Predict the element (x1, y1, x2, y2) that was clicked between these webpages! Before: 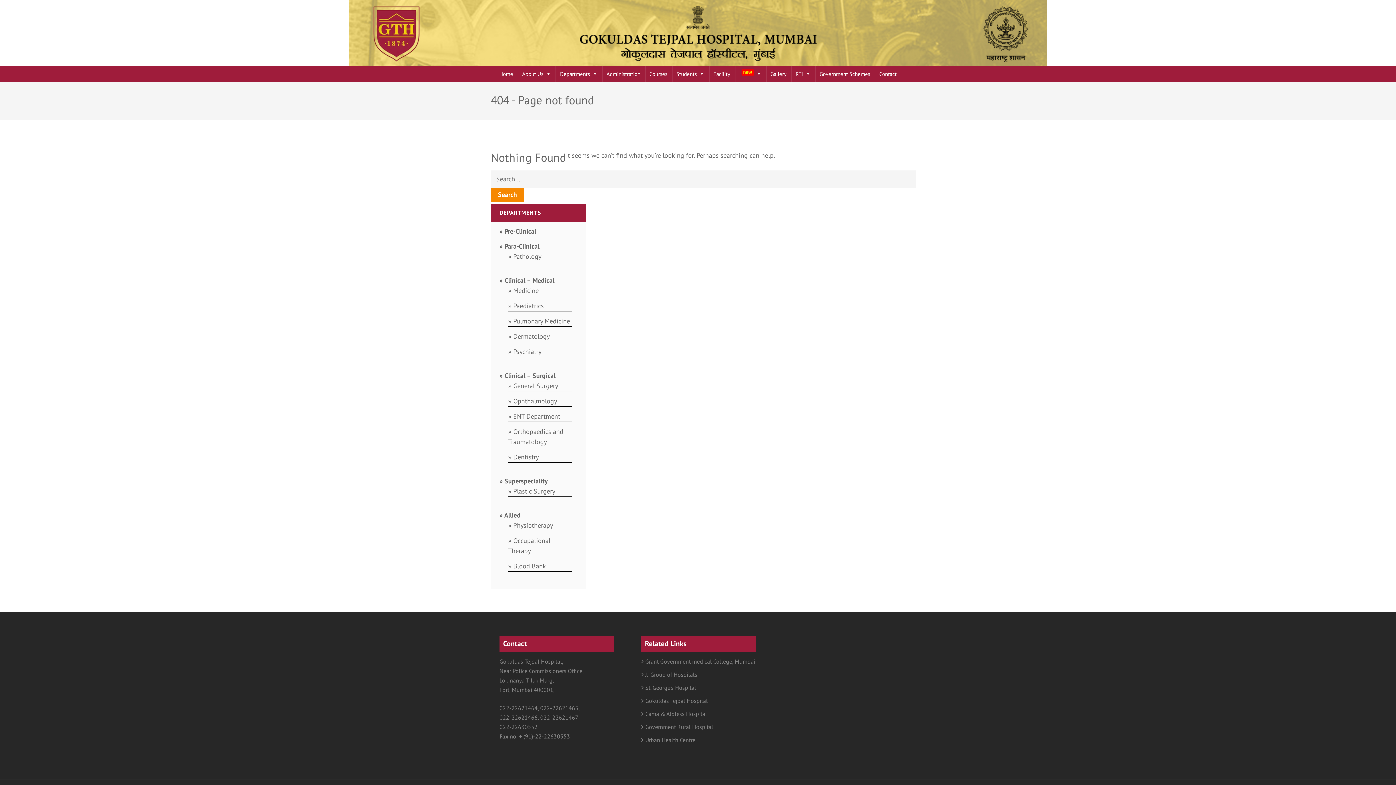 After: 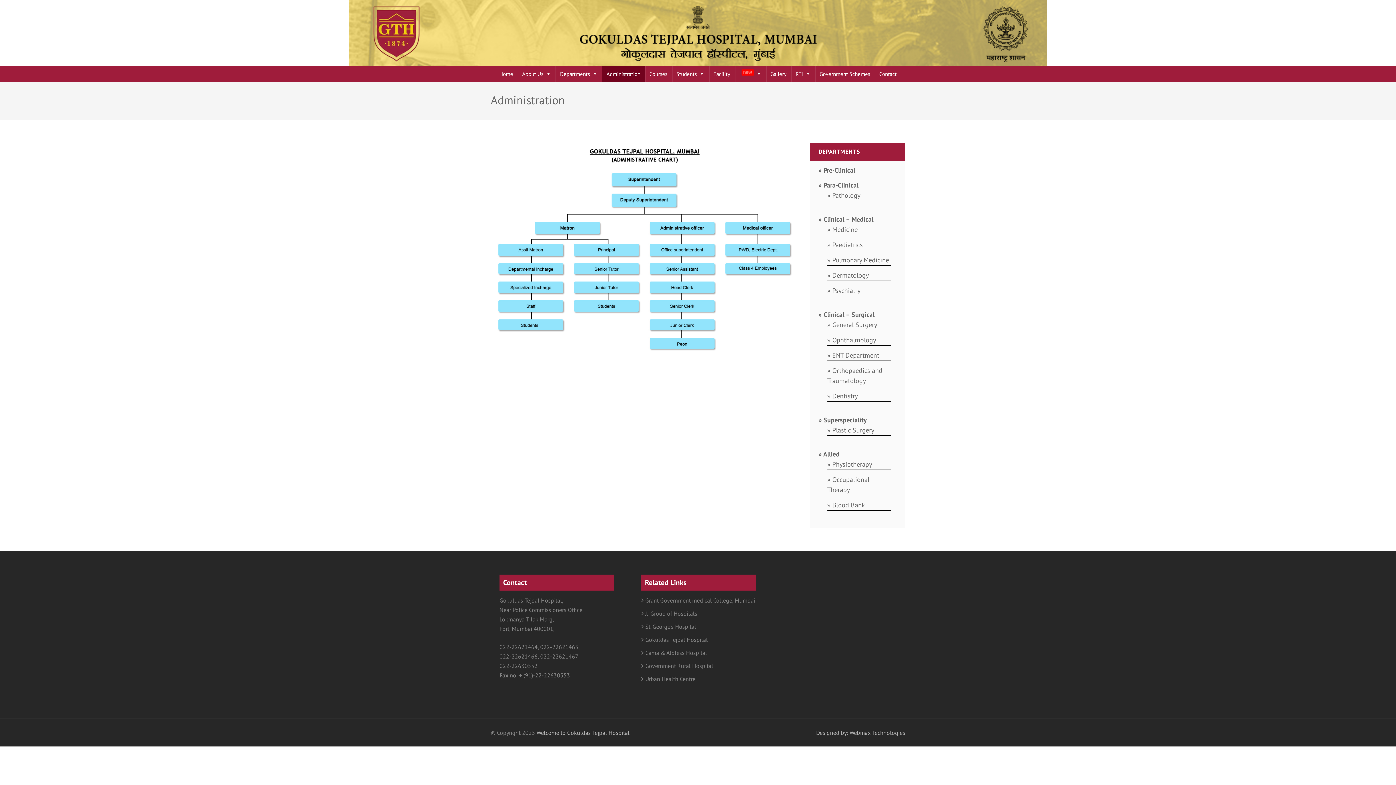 Action: bbox: (602, 65, 644, 82) label: Administration